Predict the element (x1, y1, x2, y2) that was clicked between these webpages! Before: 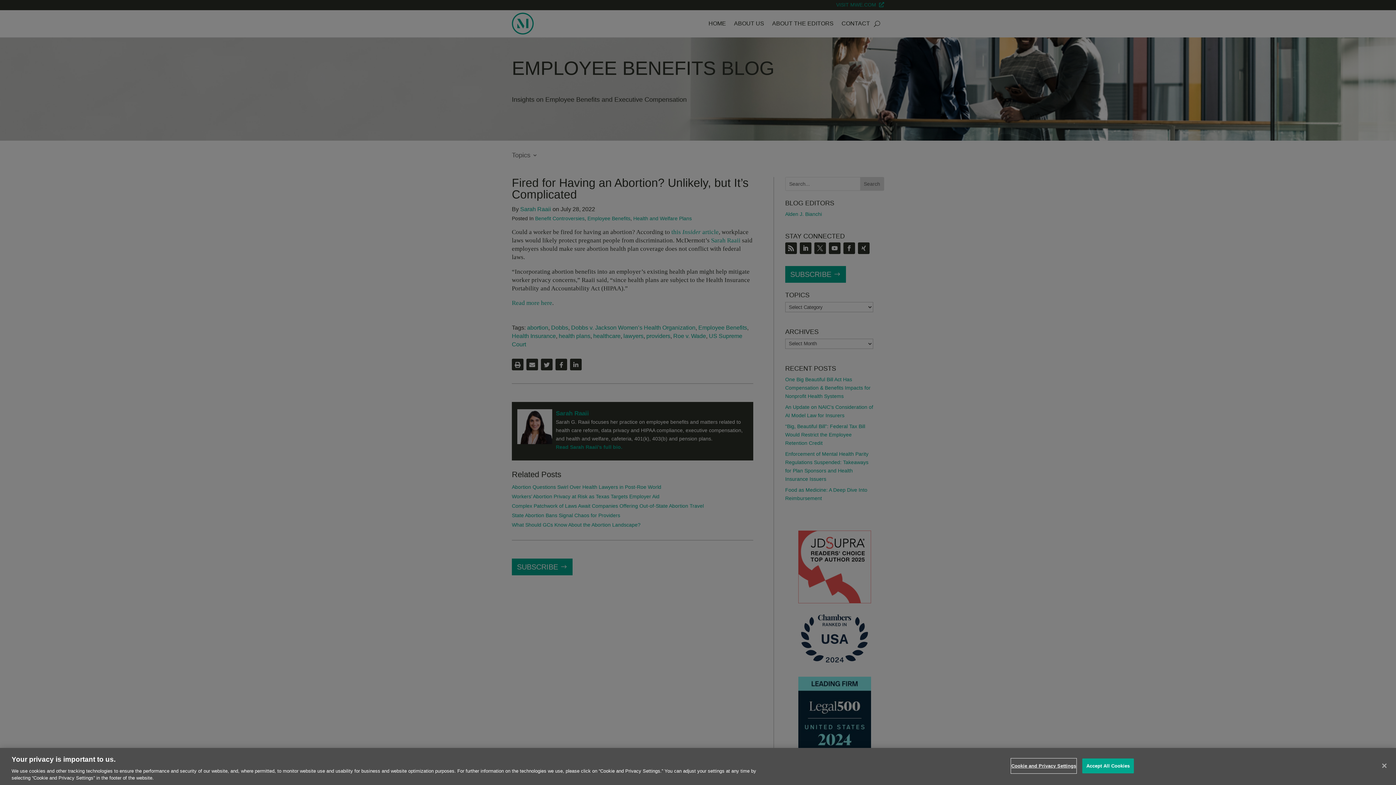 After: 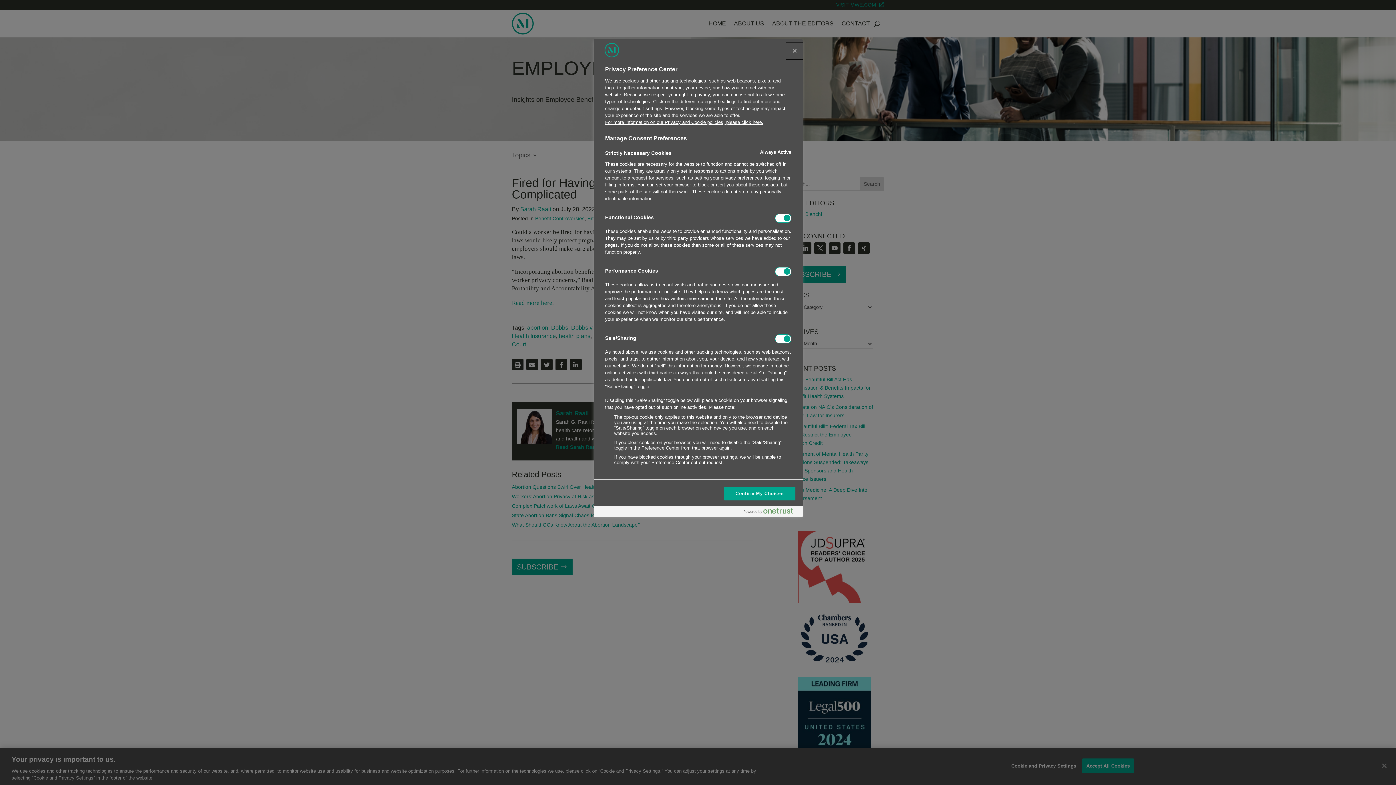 Action: label: Cookie and Privacy Settings bbox: (1011, 759, 1076, 773)